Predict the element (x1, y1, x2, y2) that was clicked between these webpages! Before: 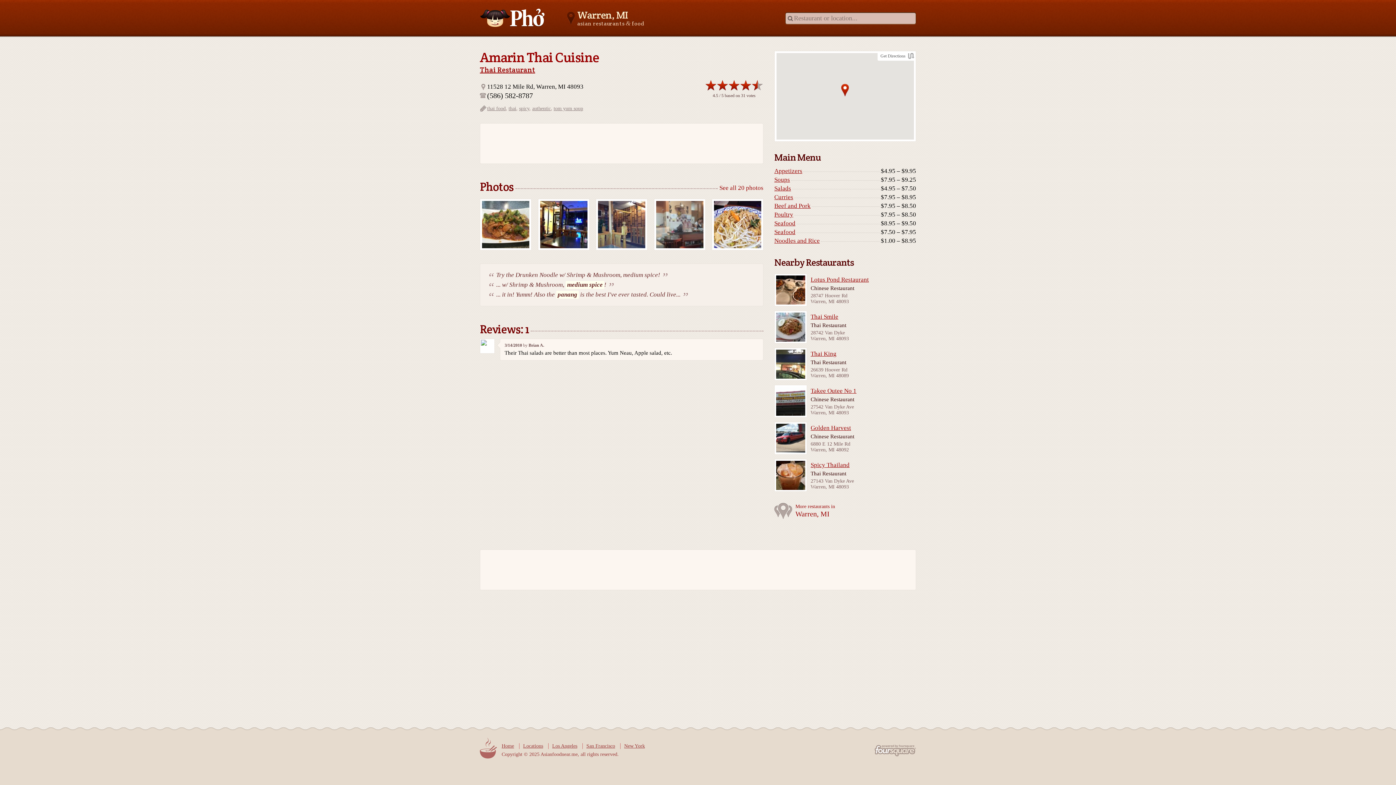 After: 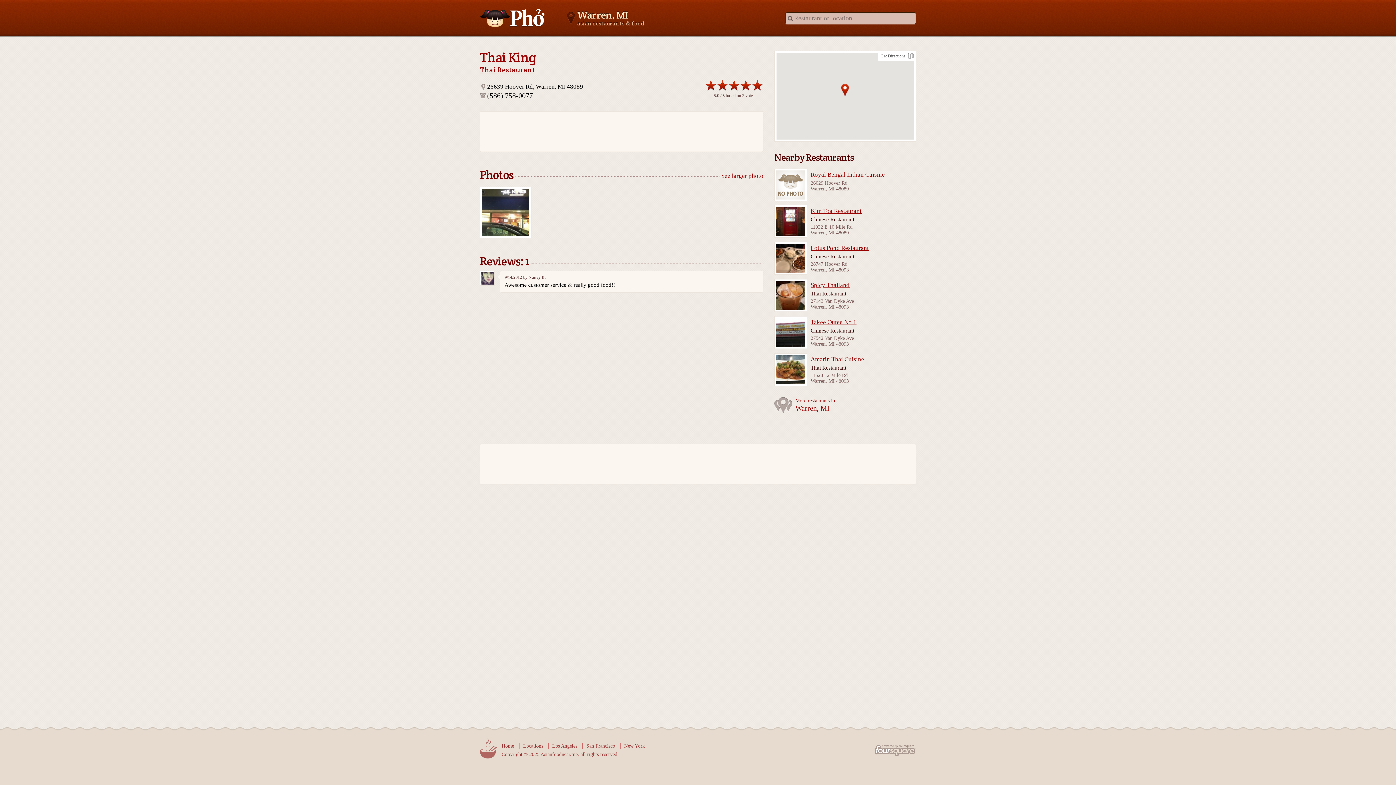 Action: bbox: (810, 350, 916, 357) label: Thai King